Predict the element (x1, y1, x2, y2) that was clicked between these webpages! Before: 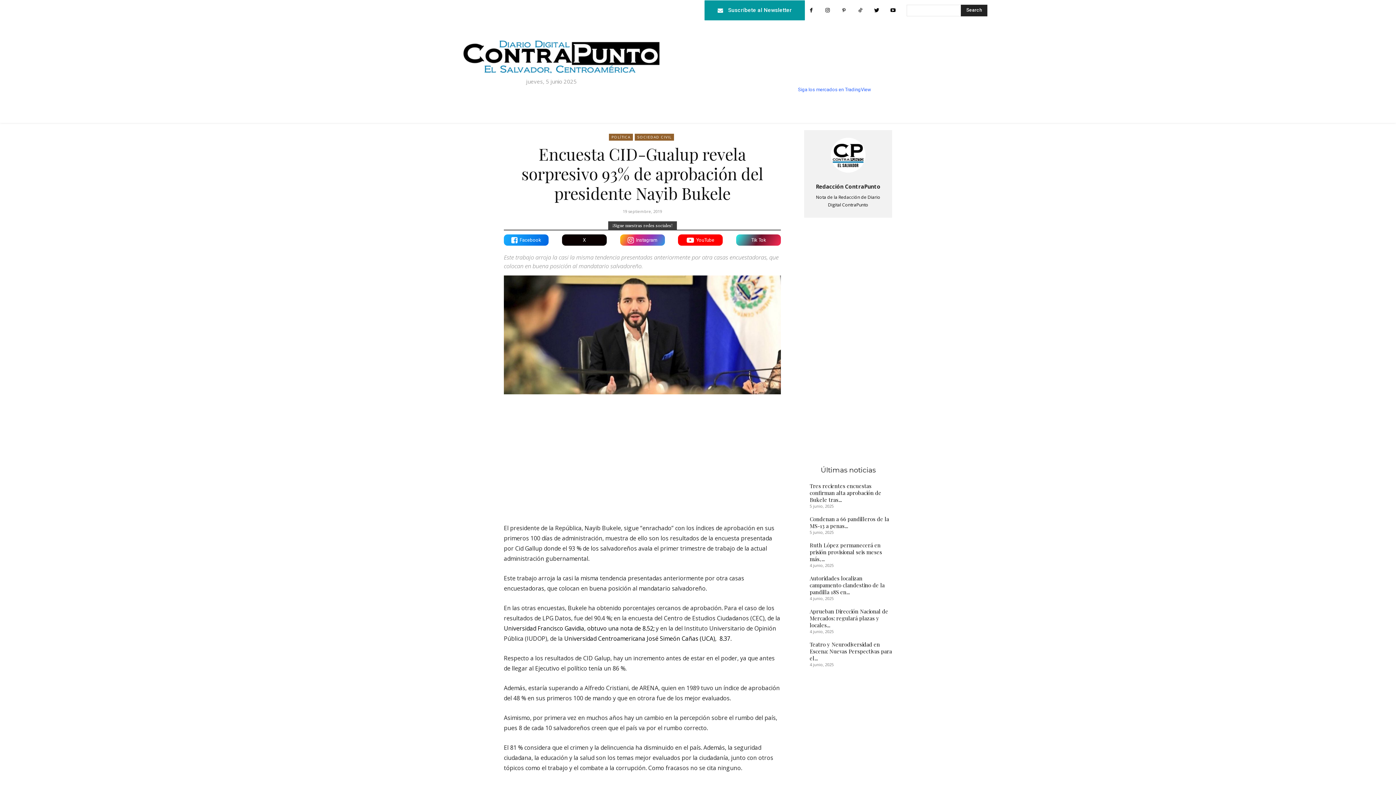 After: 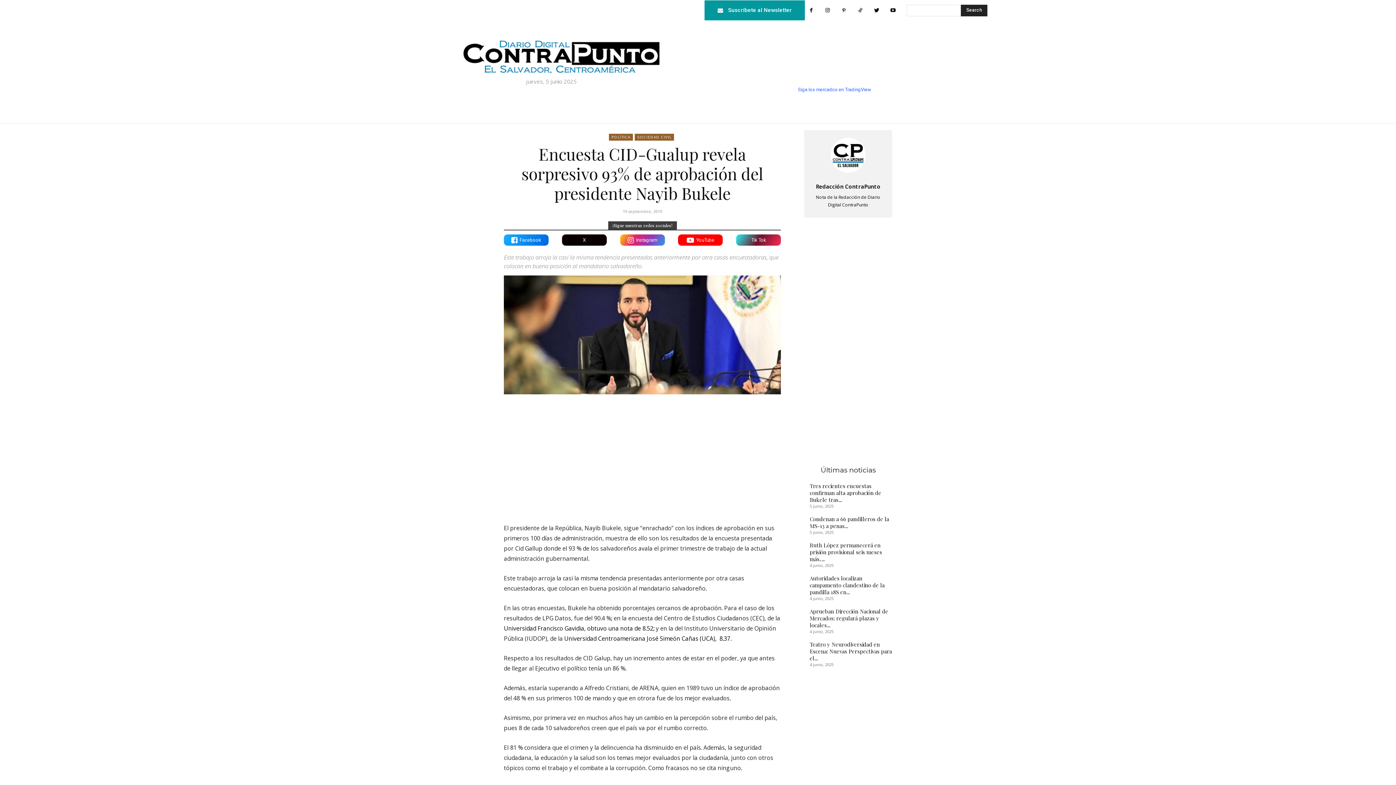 Action: bbox: (870, 4, 883, 16)